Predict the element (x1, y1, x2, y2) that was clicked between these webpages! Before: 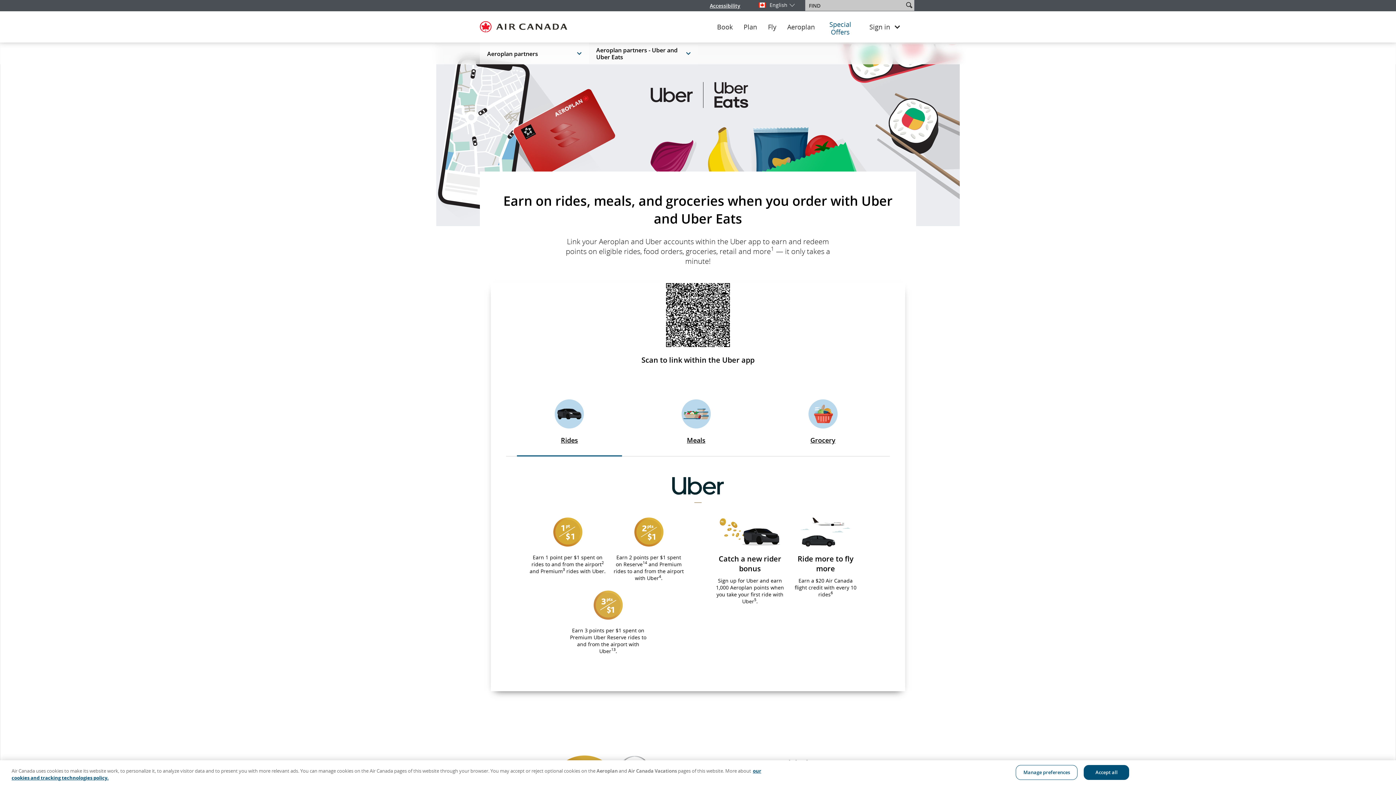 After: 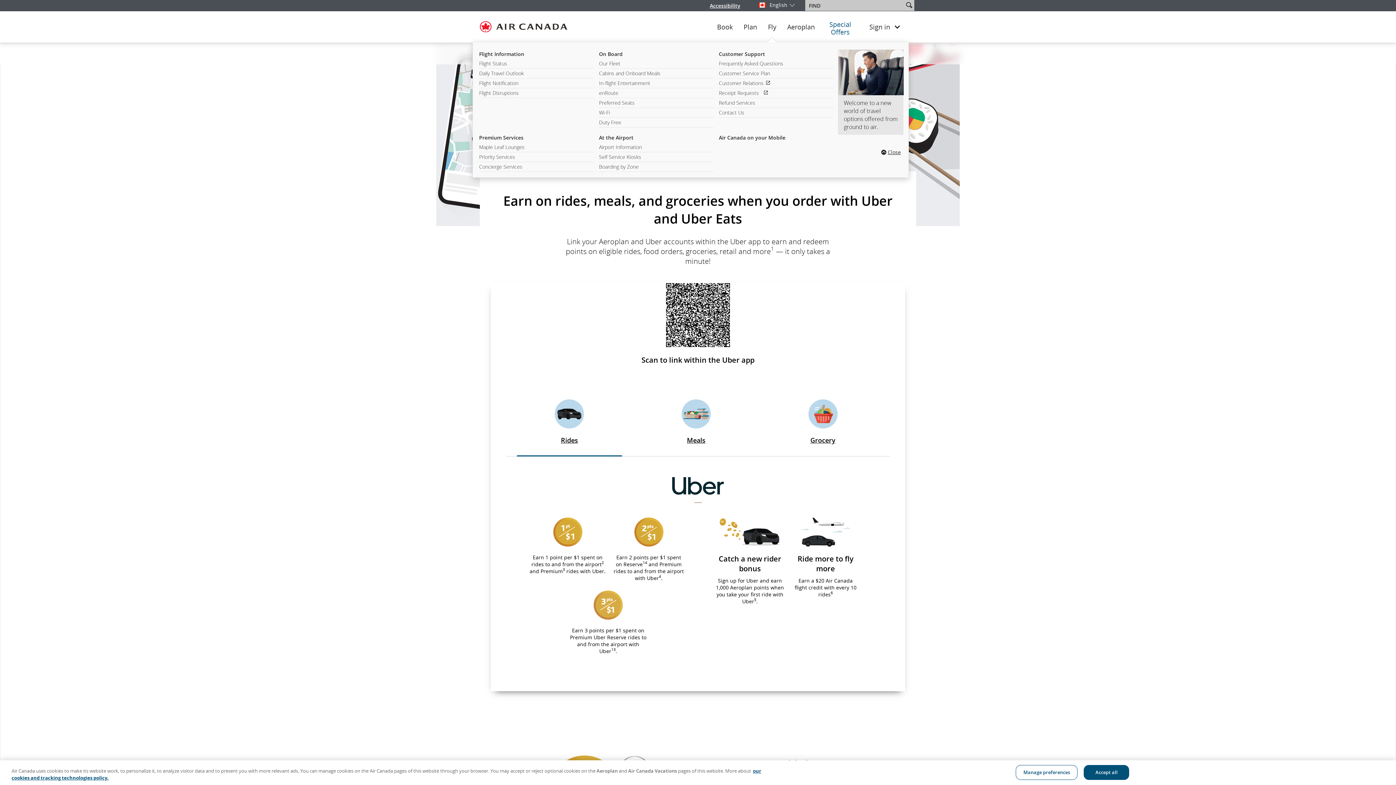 Action: label: Flight information menu bbox: (774, 22, 794, 30)